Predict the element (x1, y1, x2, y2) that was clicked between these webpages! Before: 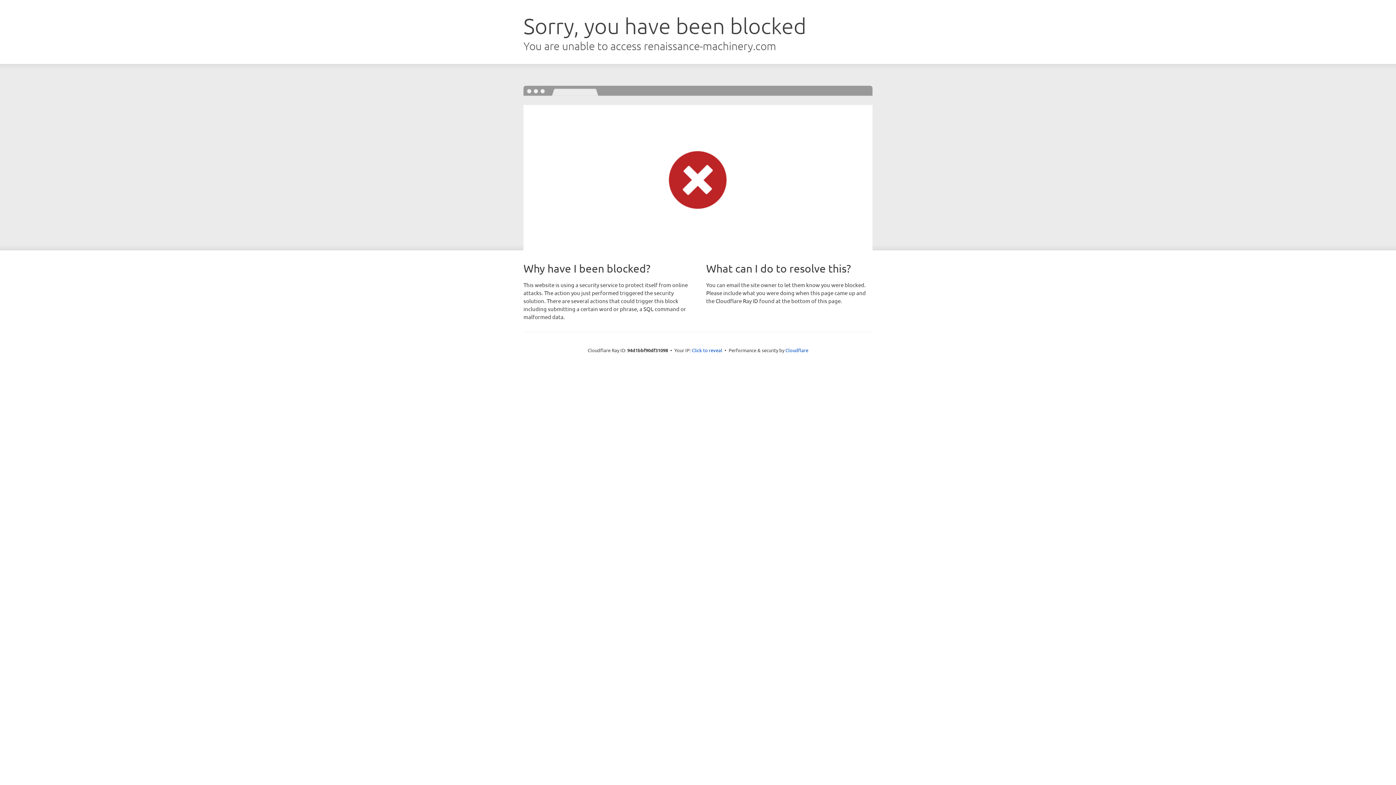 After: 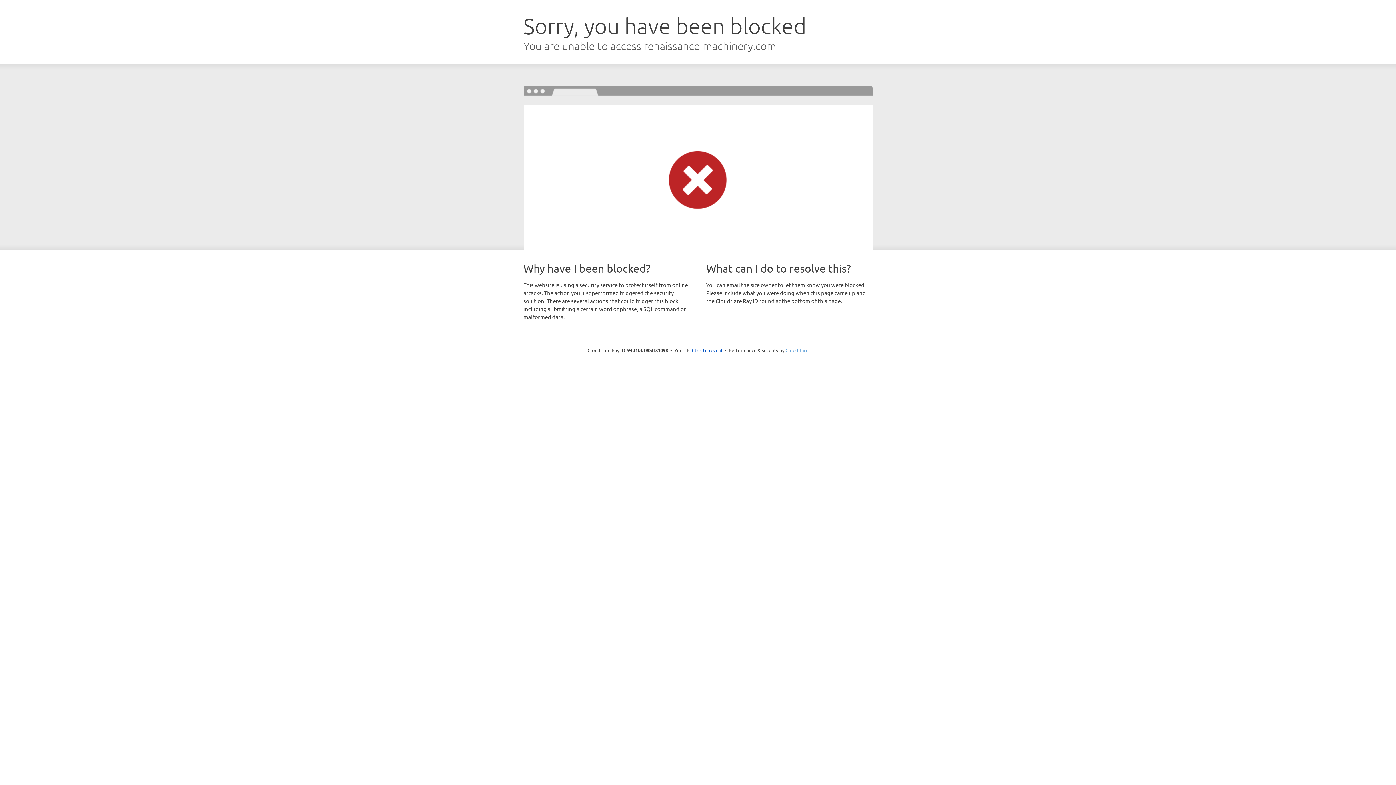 Action: bbox: (785, 347, 808, 353) label: Cloudflare